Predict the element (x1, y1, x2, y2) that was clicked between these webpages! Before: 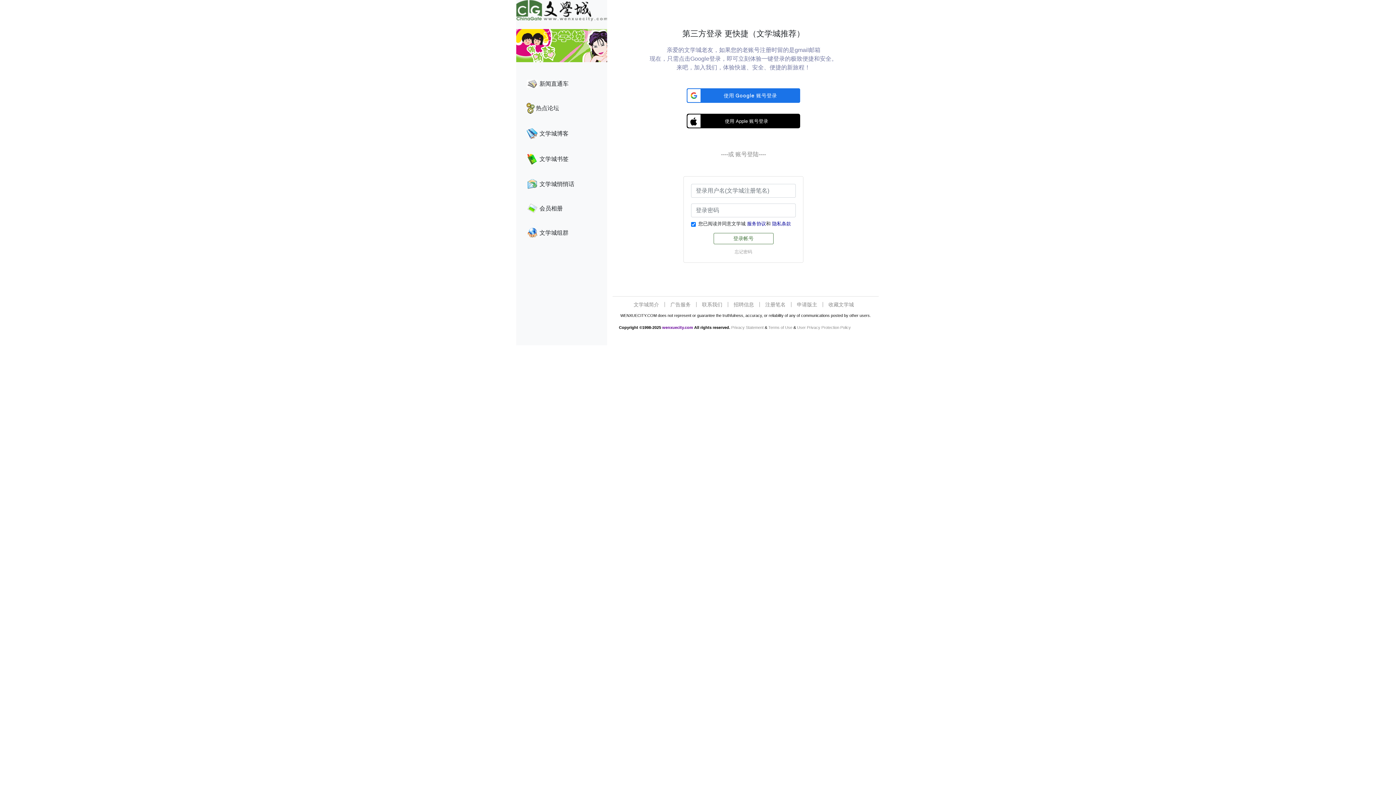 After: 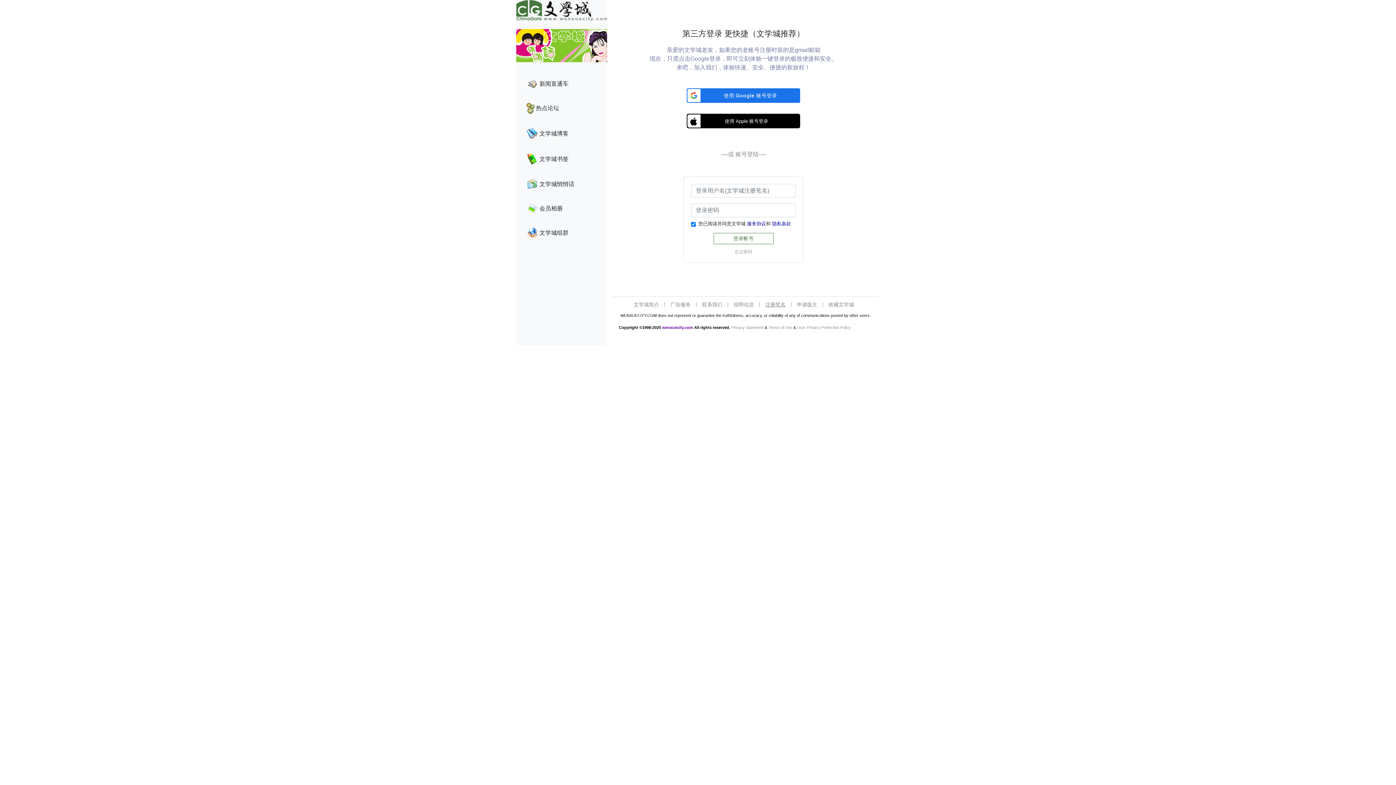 Action: label: 注册笔名 bbox: (765, 301, 785, 307)